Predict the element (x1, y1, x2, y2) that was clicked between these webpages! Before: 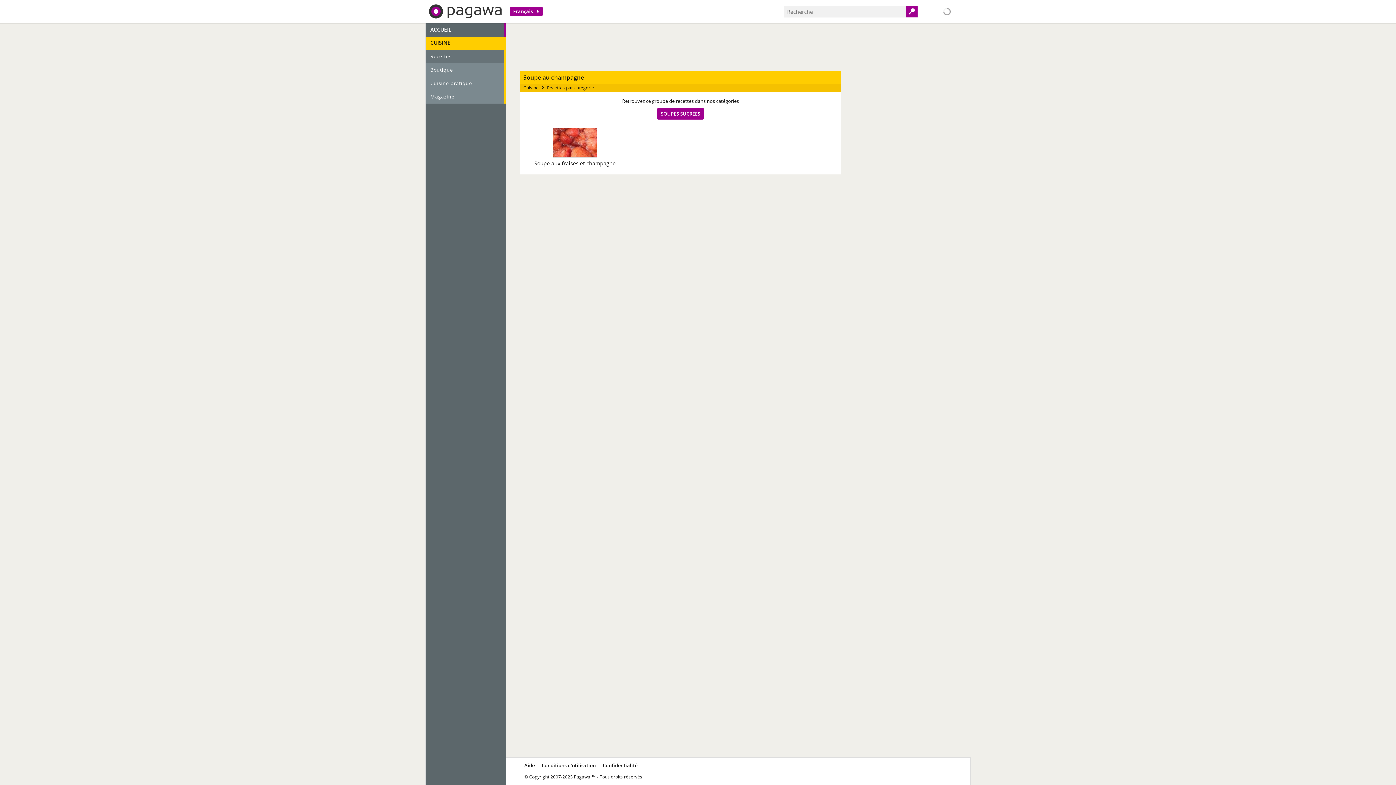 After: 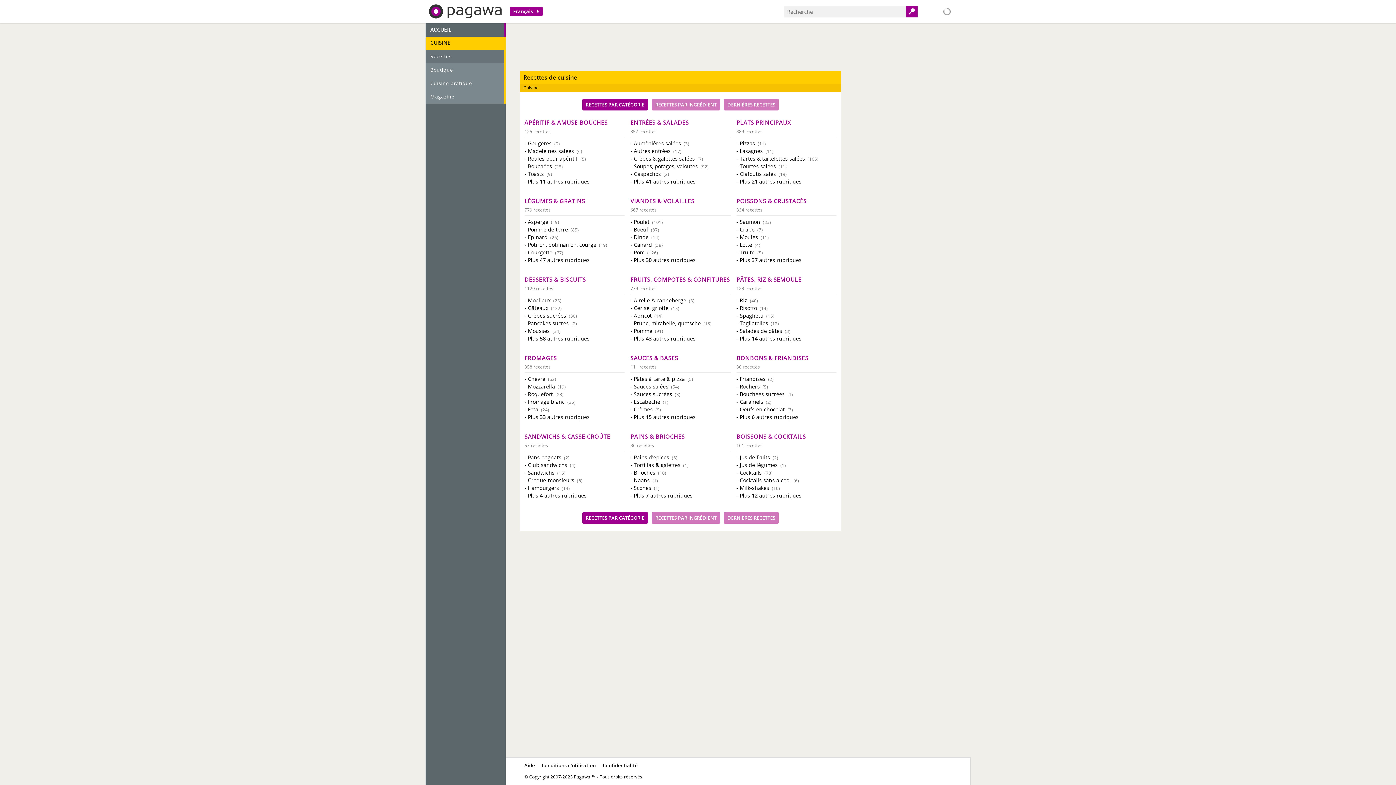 Action: bbox: (425, 50, 505, 63) label: Recettes